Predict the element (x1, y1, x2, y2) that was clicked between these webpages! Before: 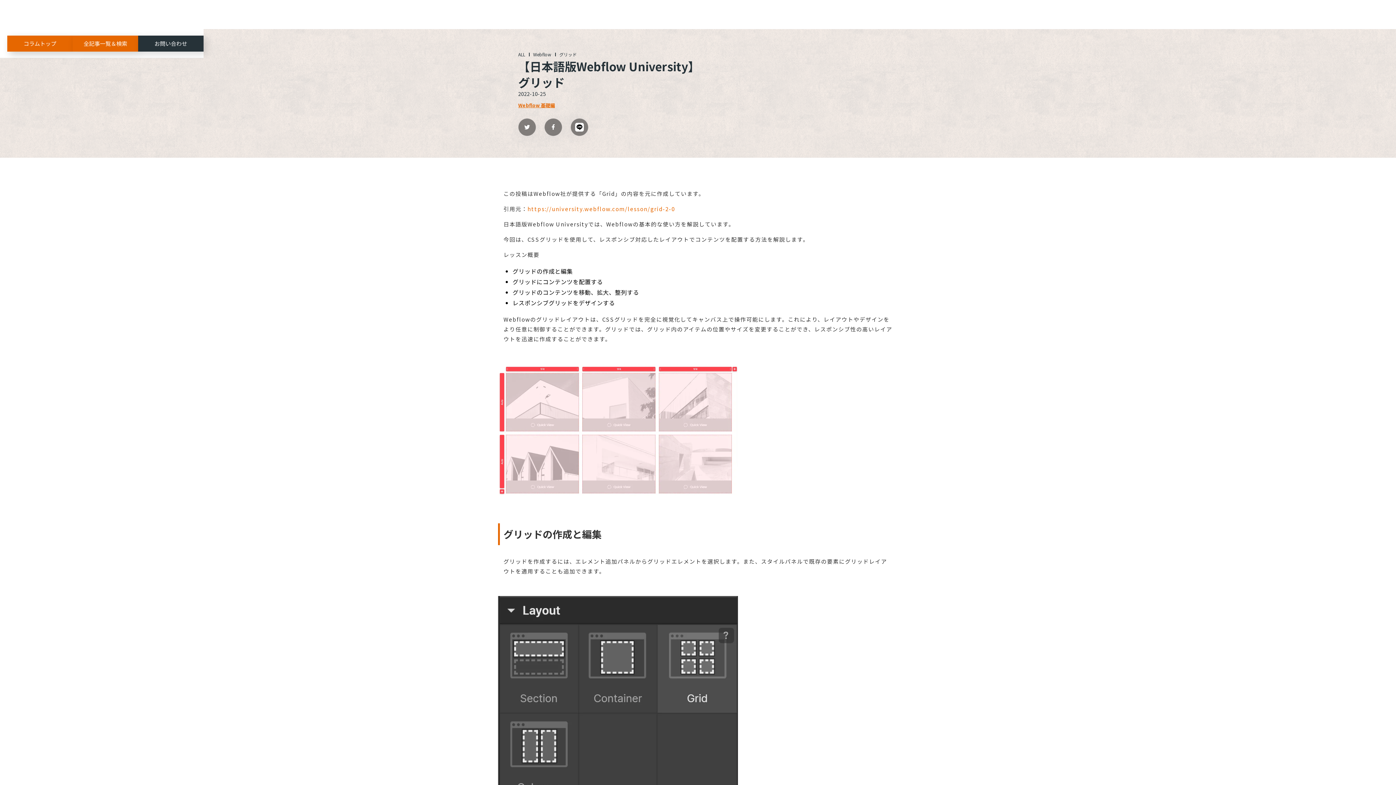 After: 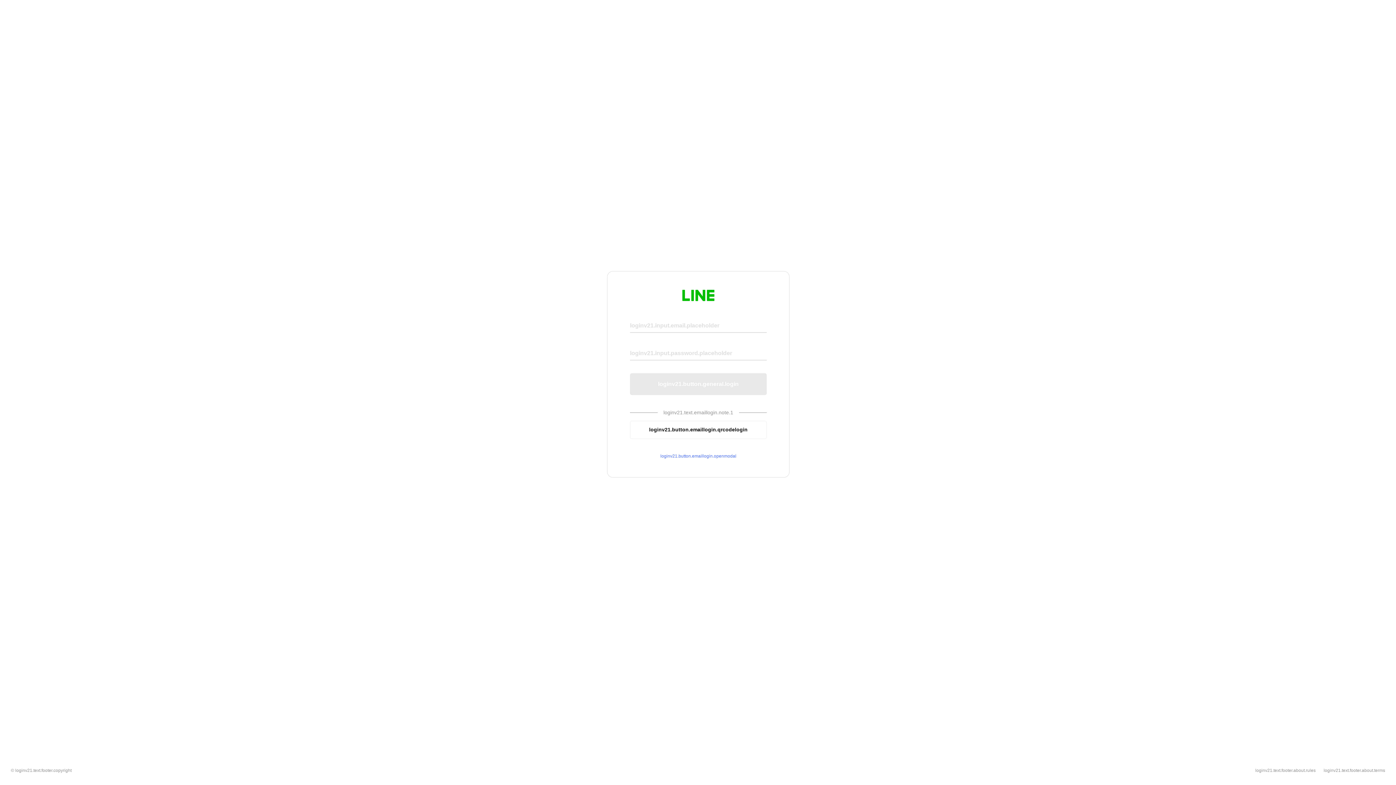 Action: bbox: (570, 118, 588, 136)